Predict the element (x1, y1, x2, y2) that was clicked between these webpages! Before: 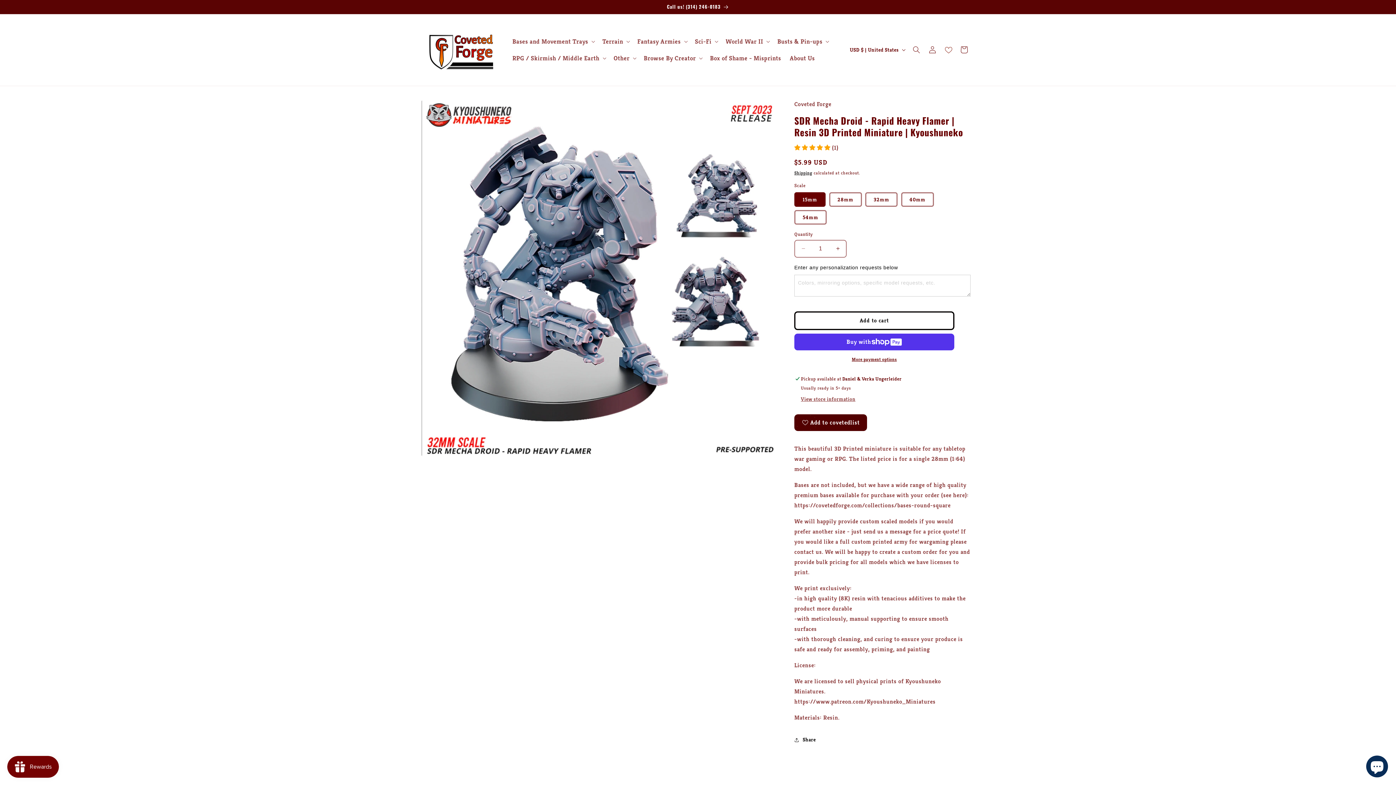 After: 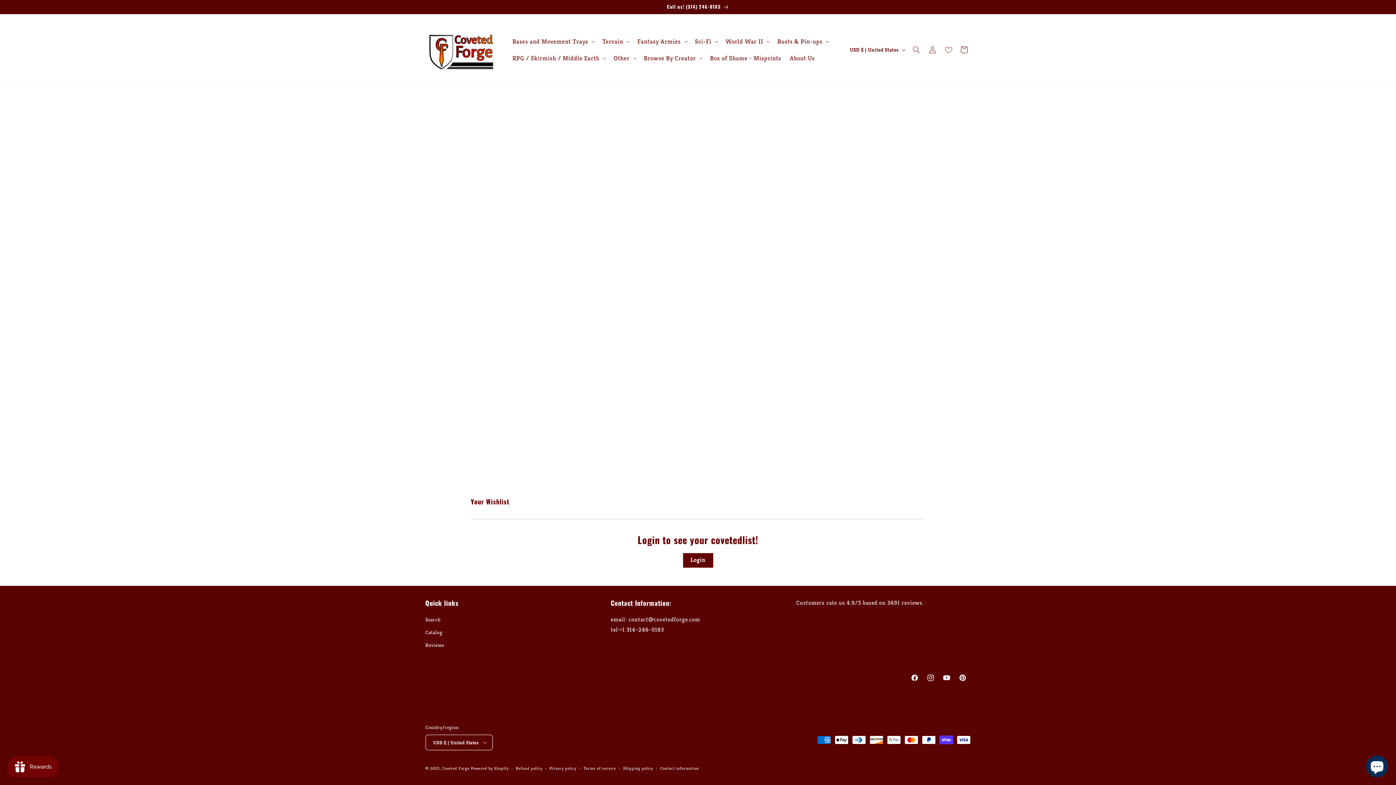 Action: bbox: (944, 45, 952, 53)